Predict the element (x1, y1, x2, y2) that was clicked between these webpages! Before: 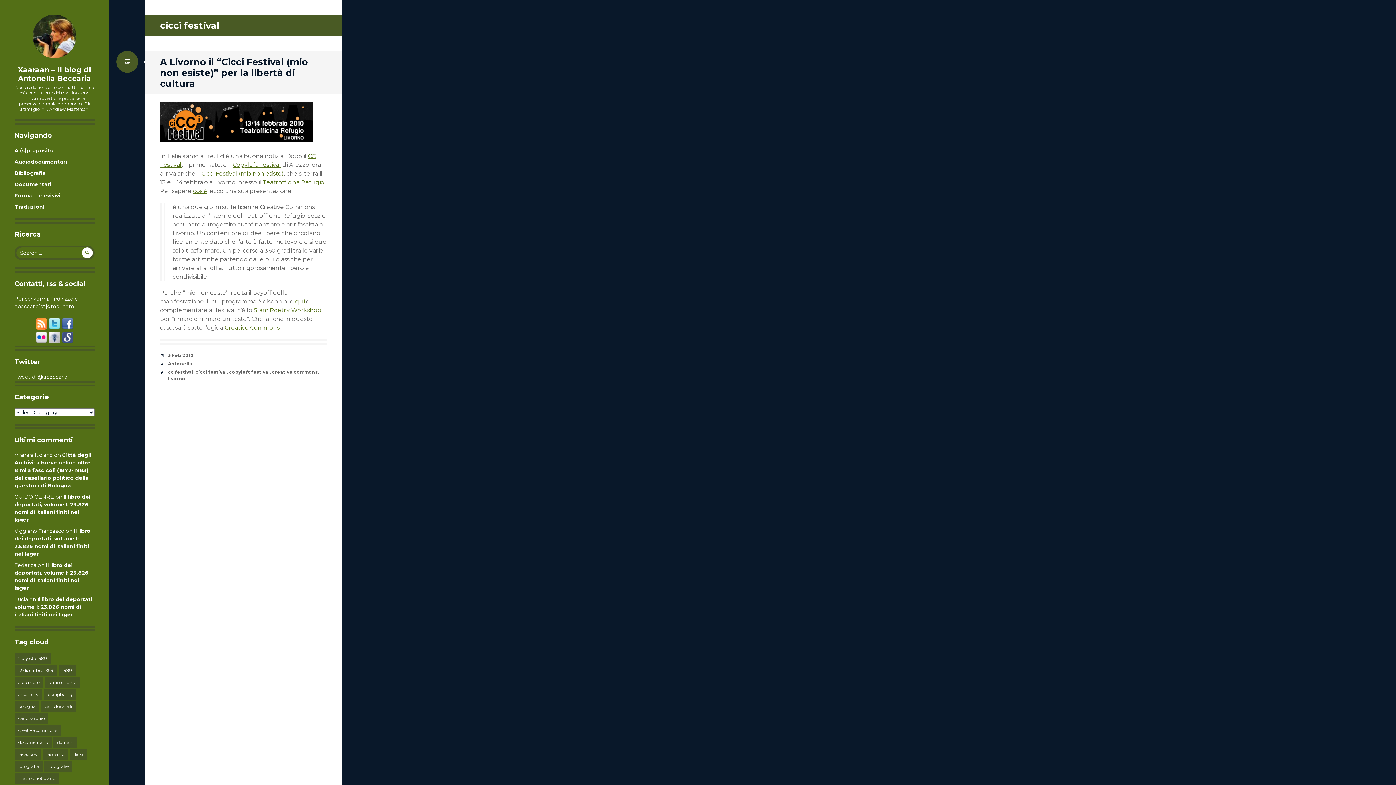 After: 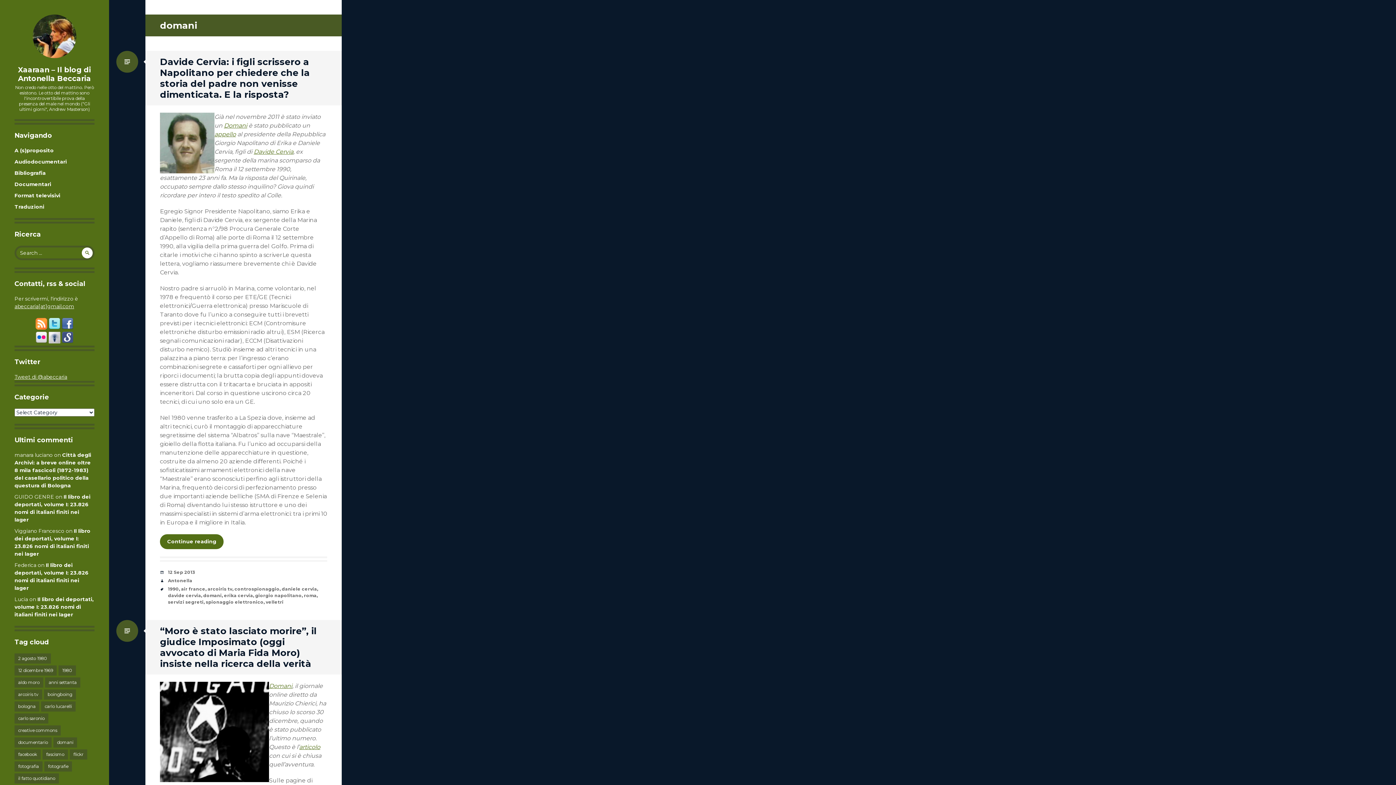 Action: label: domani bbox: (53, 737, 77, 748)